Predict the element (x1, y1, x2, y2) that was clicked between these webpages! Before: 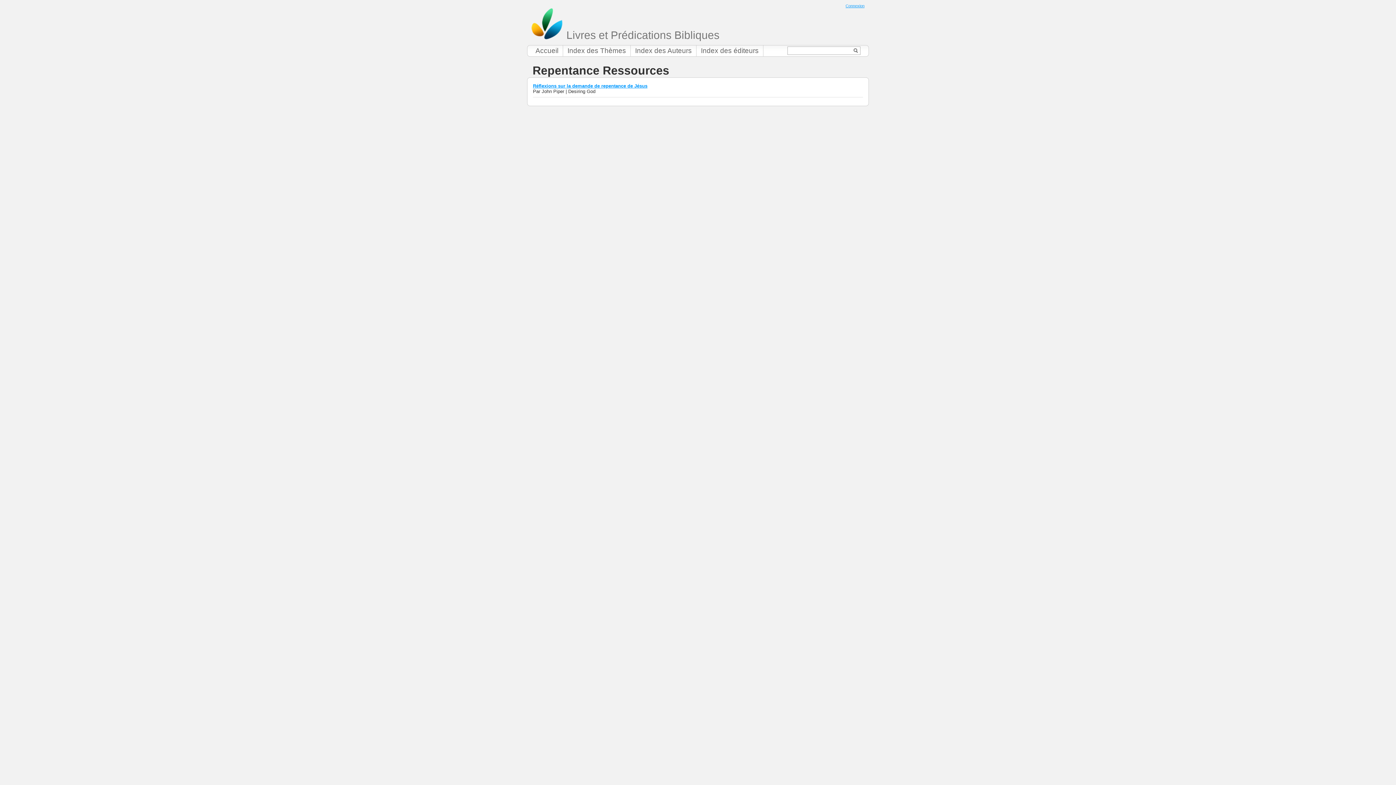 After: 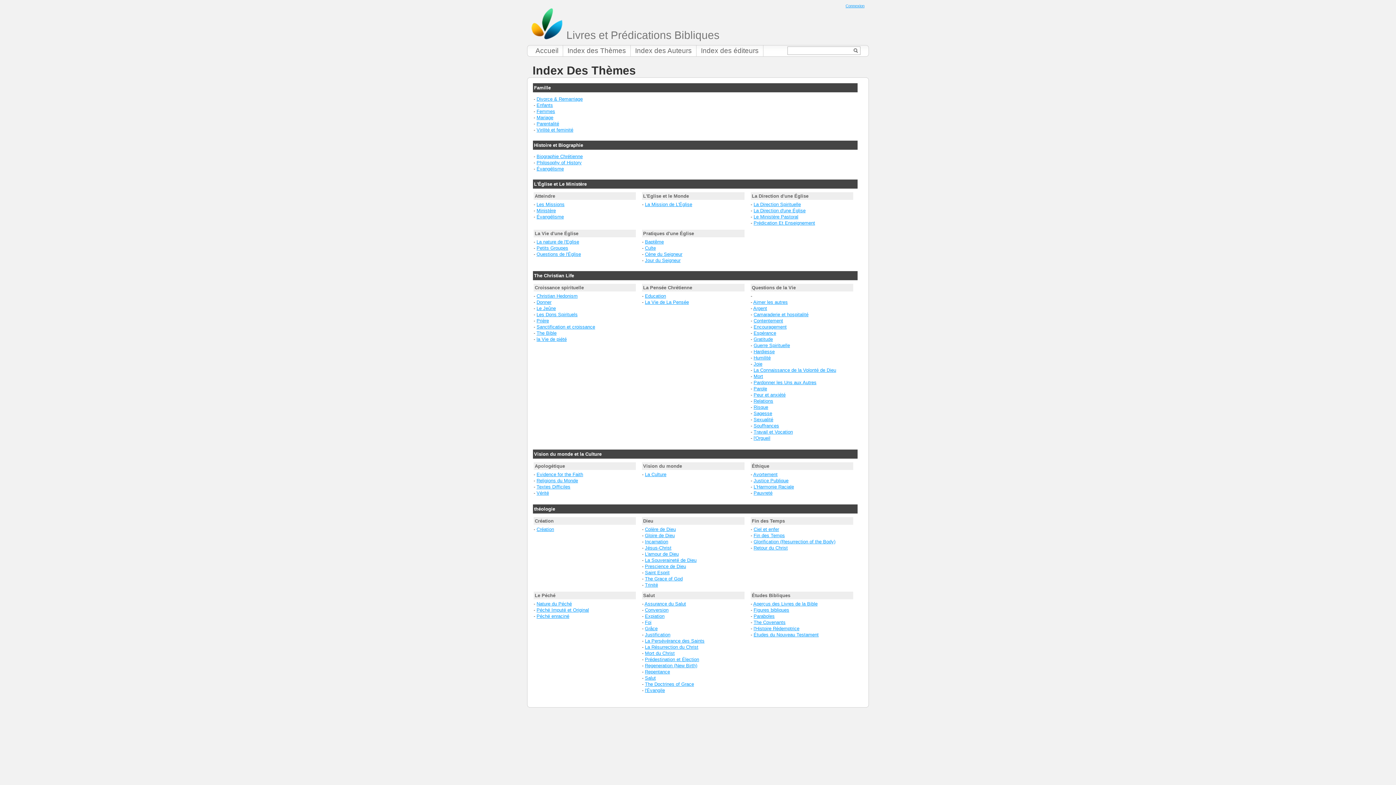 Action: bbox: (563, 45, 630, 56) label: Index des Thèmes